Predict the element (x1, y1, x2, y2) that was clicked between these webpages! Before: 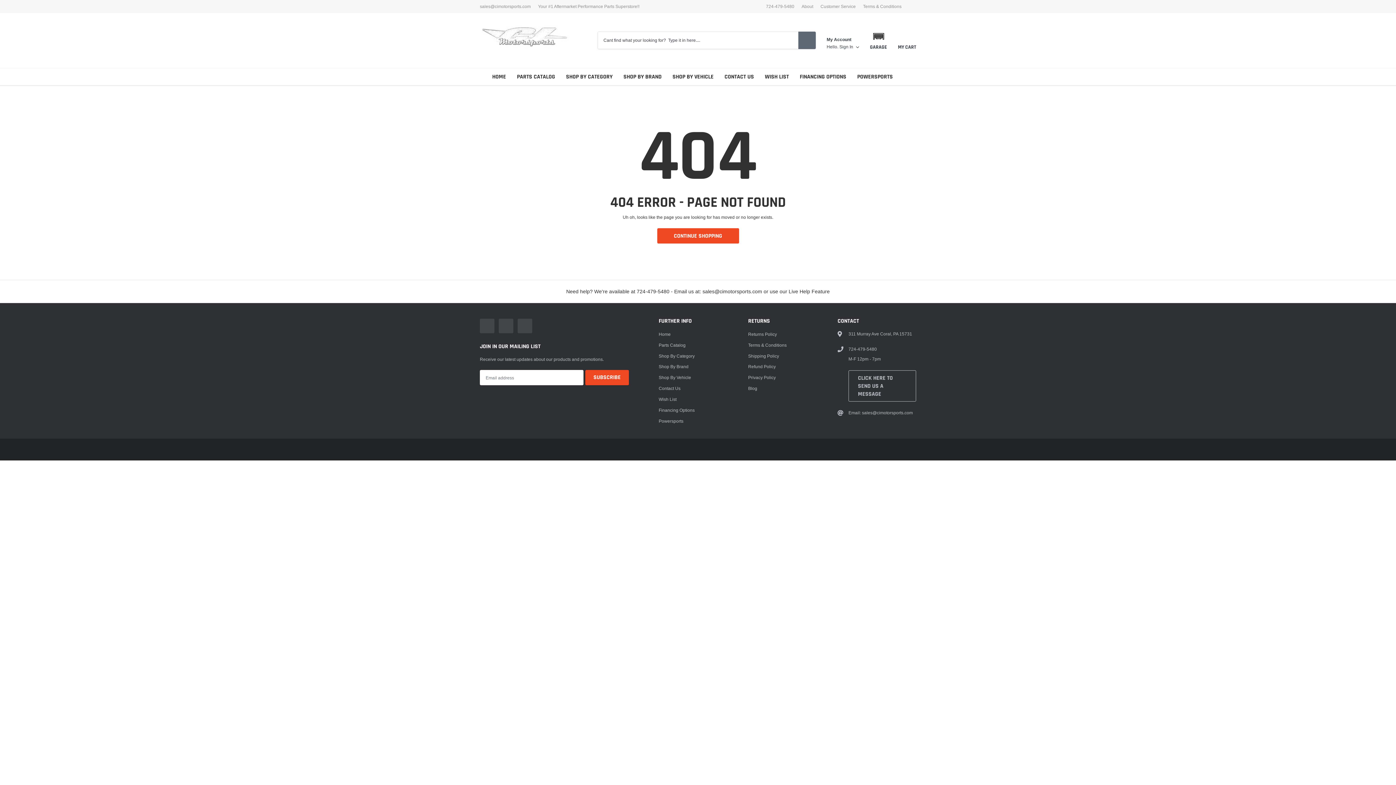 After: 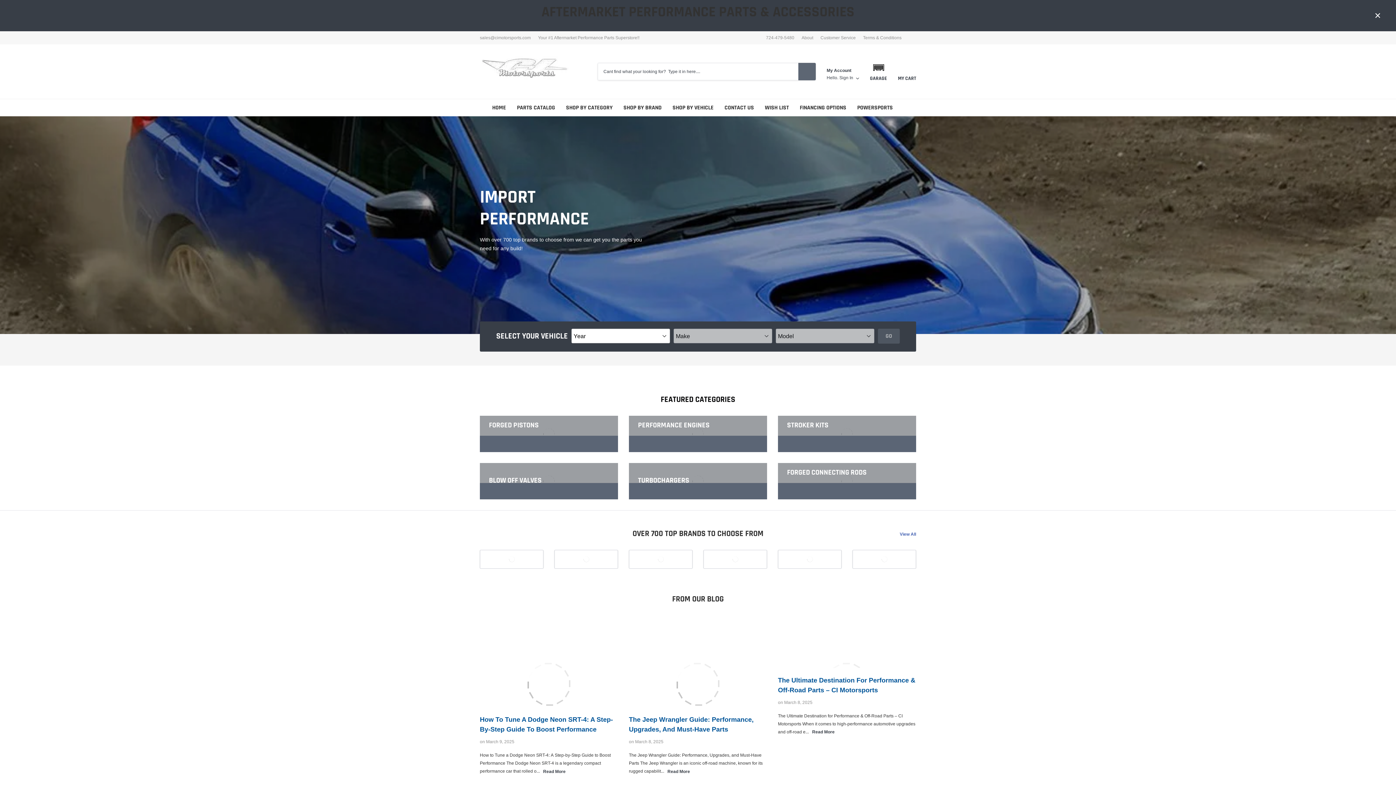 Action: label: link bbox: (492, 72, 506, 80)